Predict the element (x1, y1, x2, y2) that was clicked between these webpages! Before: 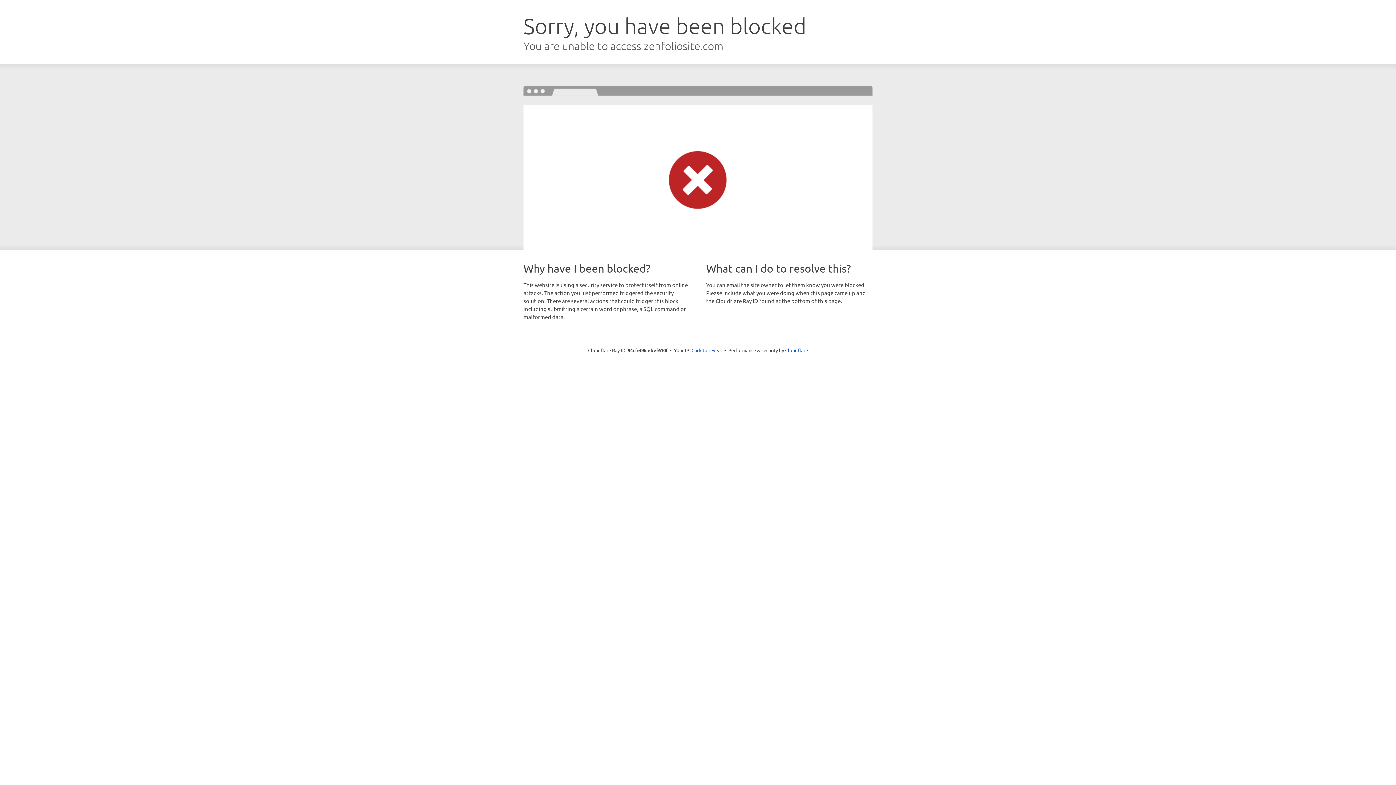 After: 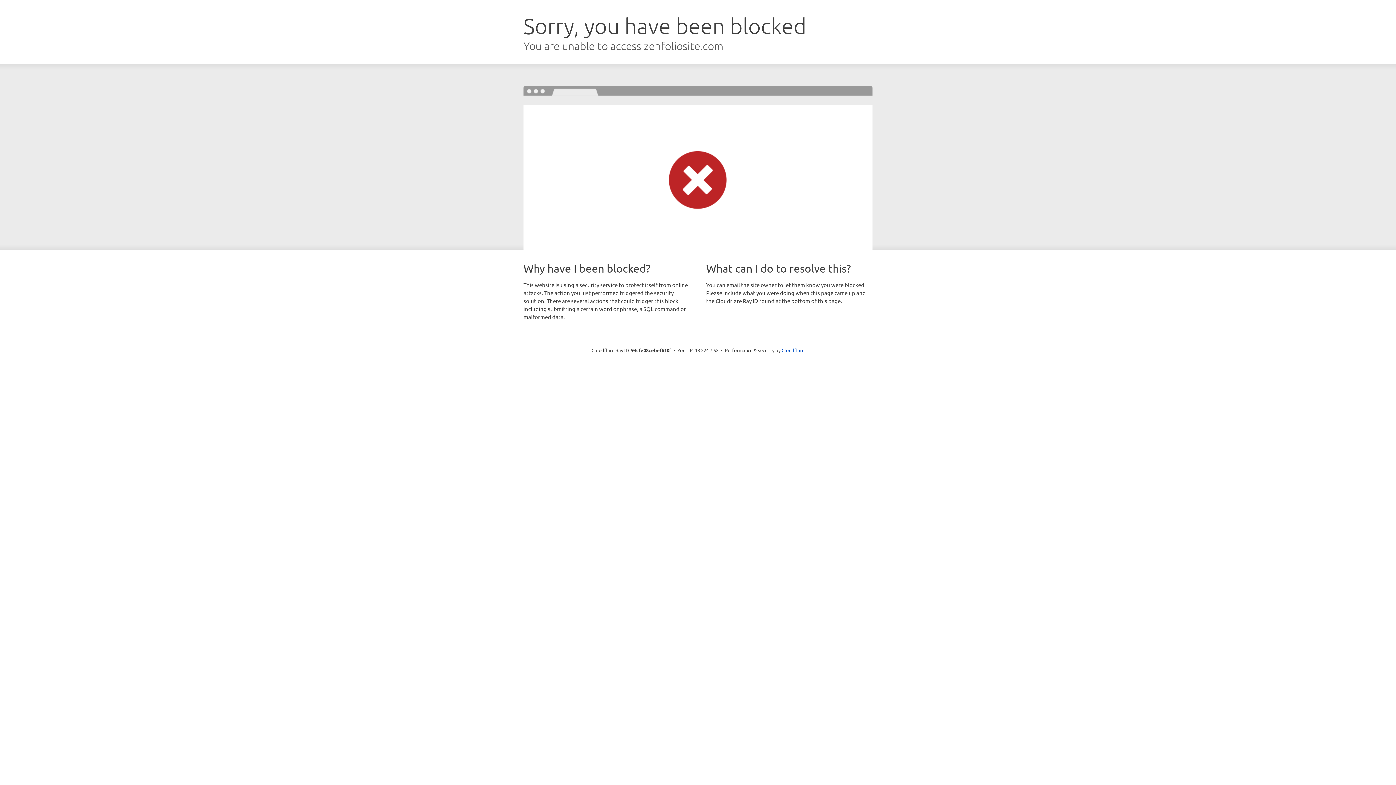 Action: bbox: (691, 346, 722, 353) label: Click to reveal